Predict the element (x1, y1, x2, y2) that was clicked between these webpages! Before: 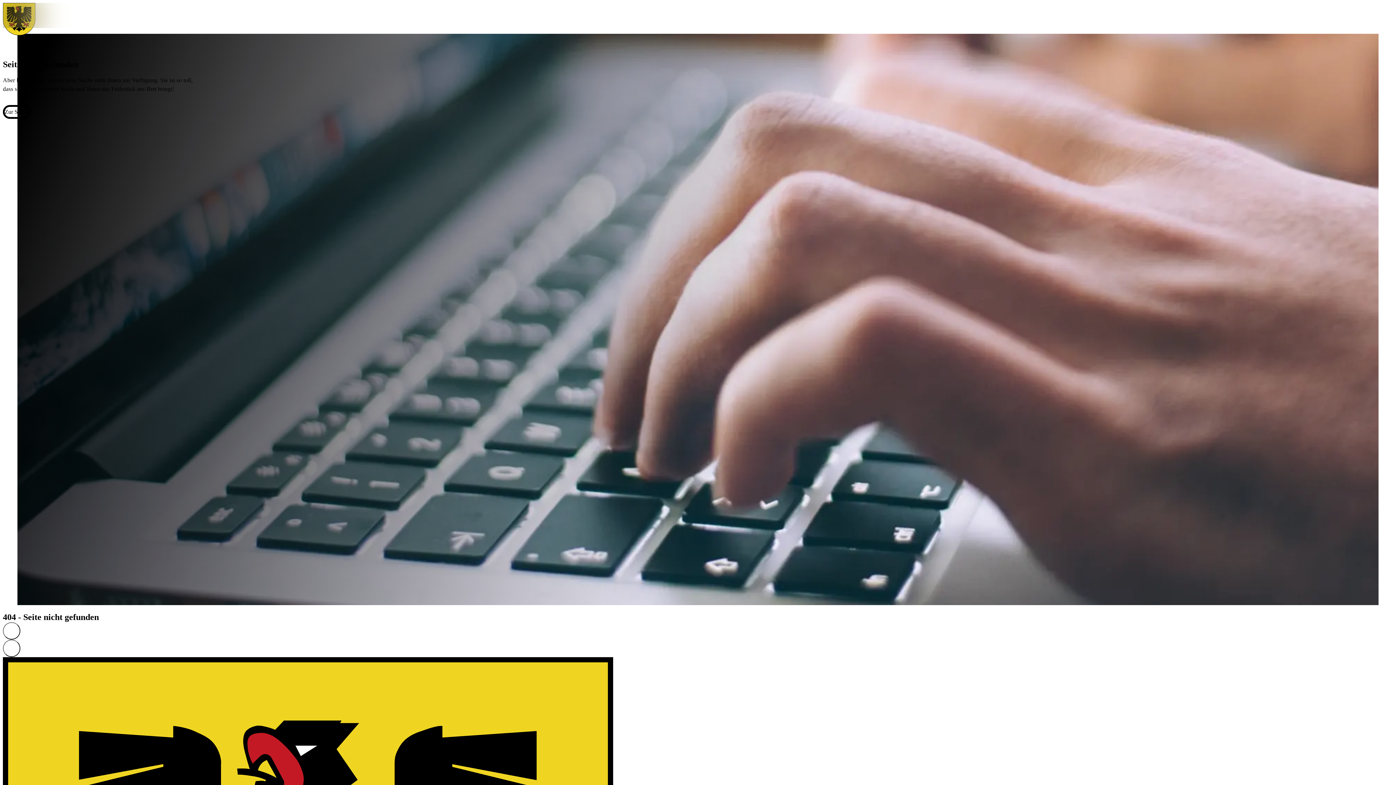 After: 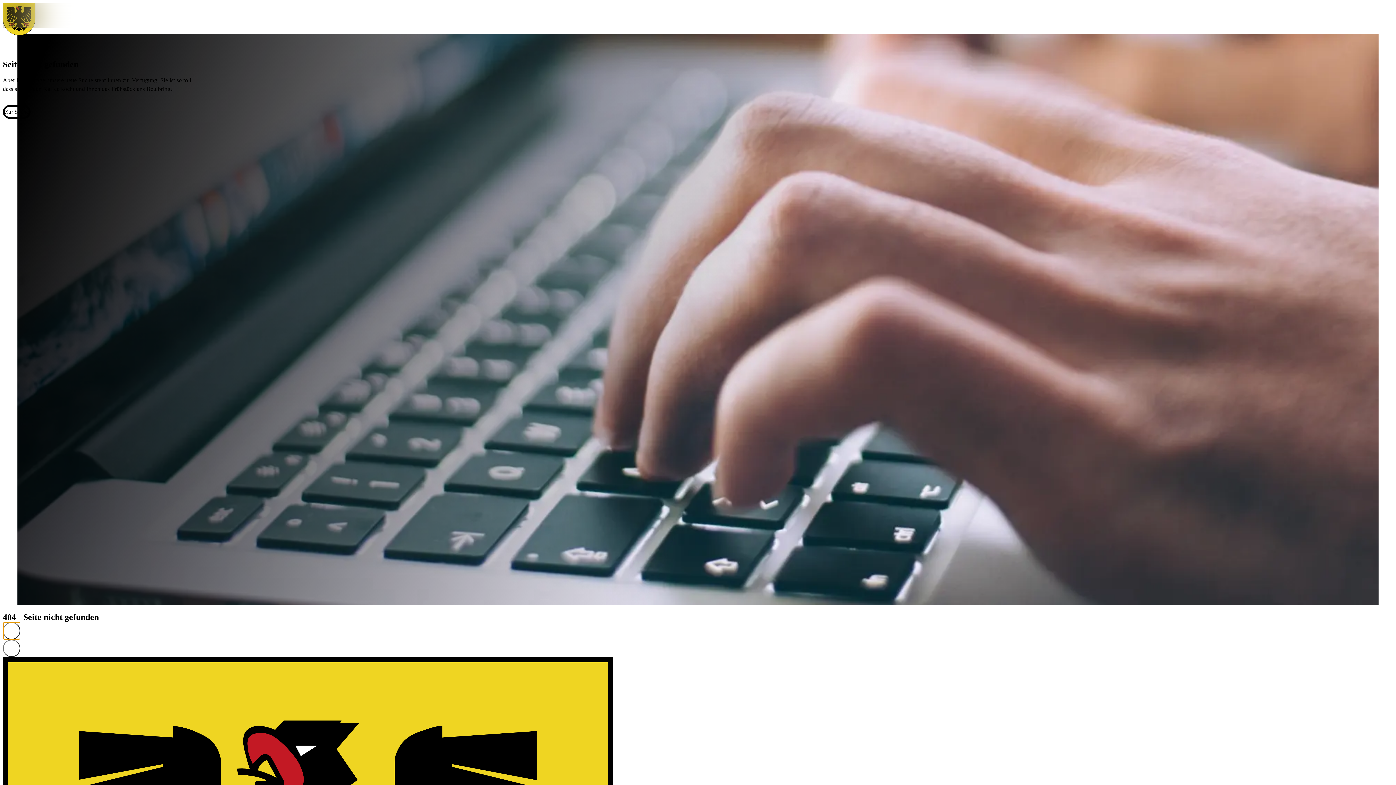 Action: bbox: (2, 622, 20, 640)